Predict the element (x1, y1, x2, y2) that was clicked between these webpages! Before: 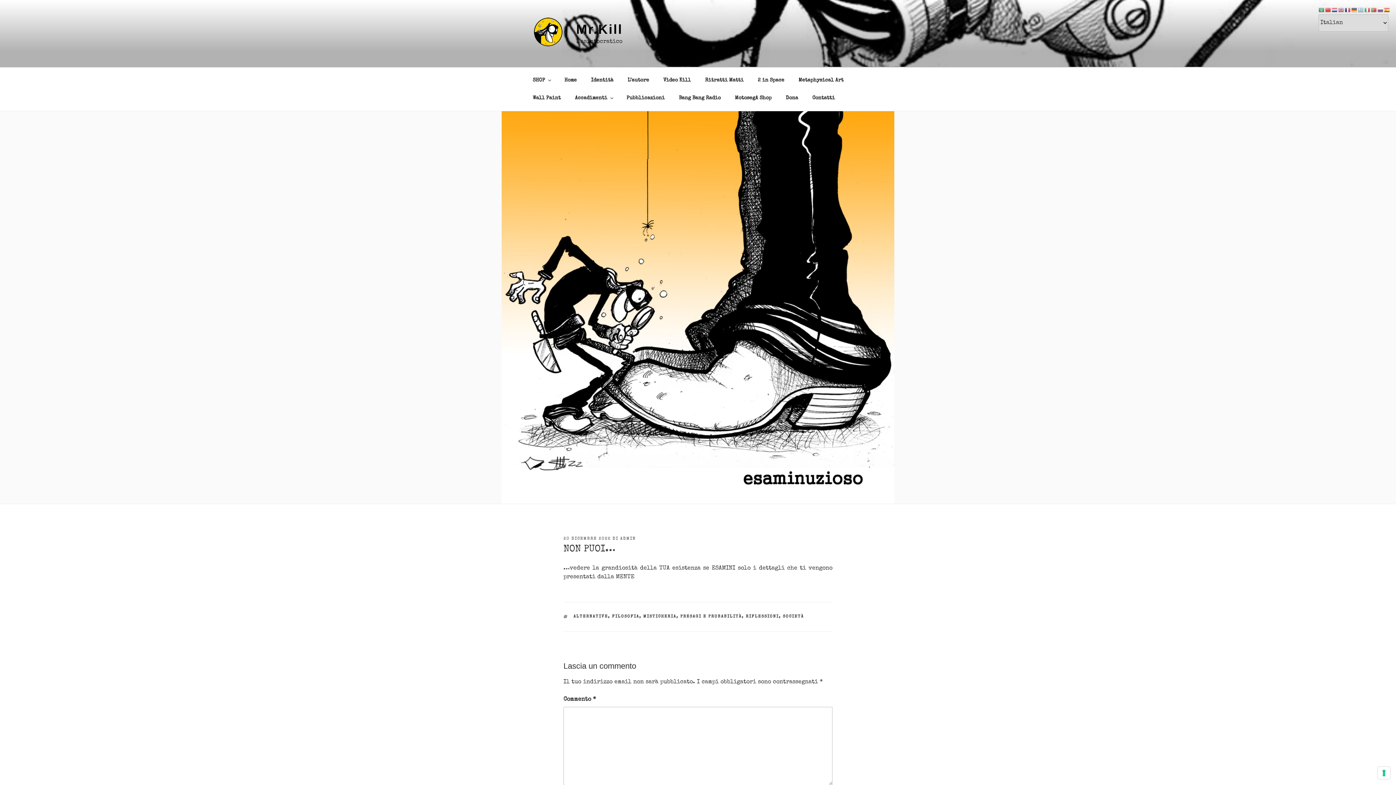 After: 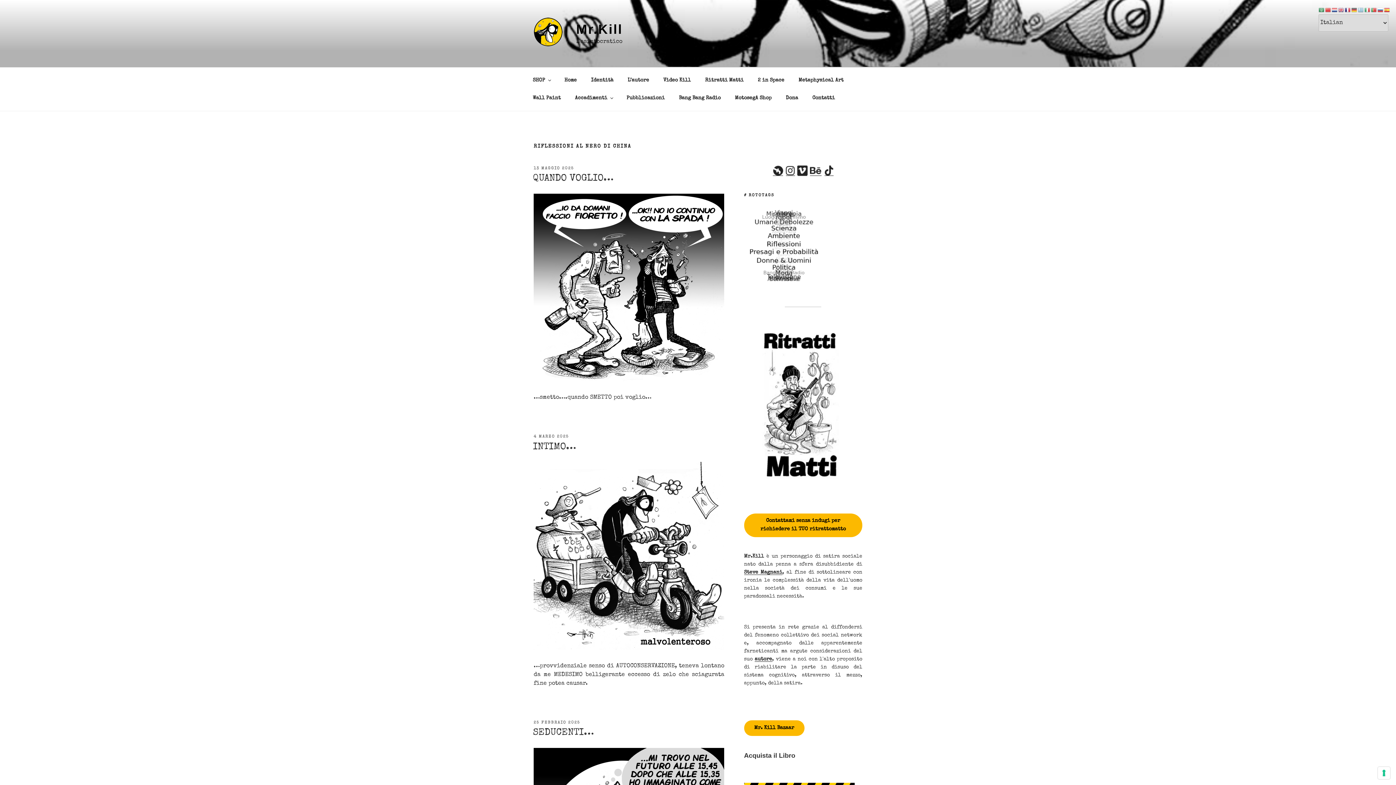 Action: label: RIFLESSIONI bbox: (746, 615, 779, 619)